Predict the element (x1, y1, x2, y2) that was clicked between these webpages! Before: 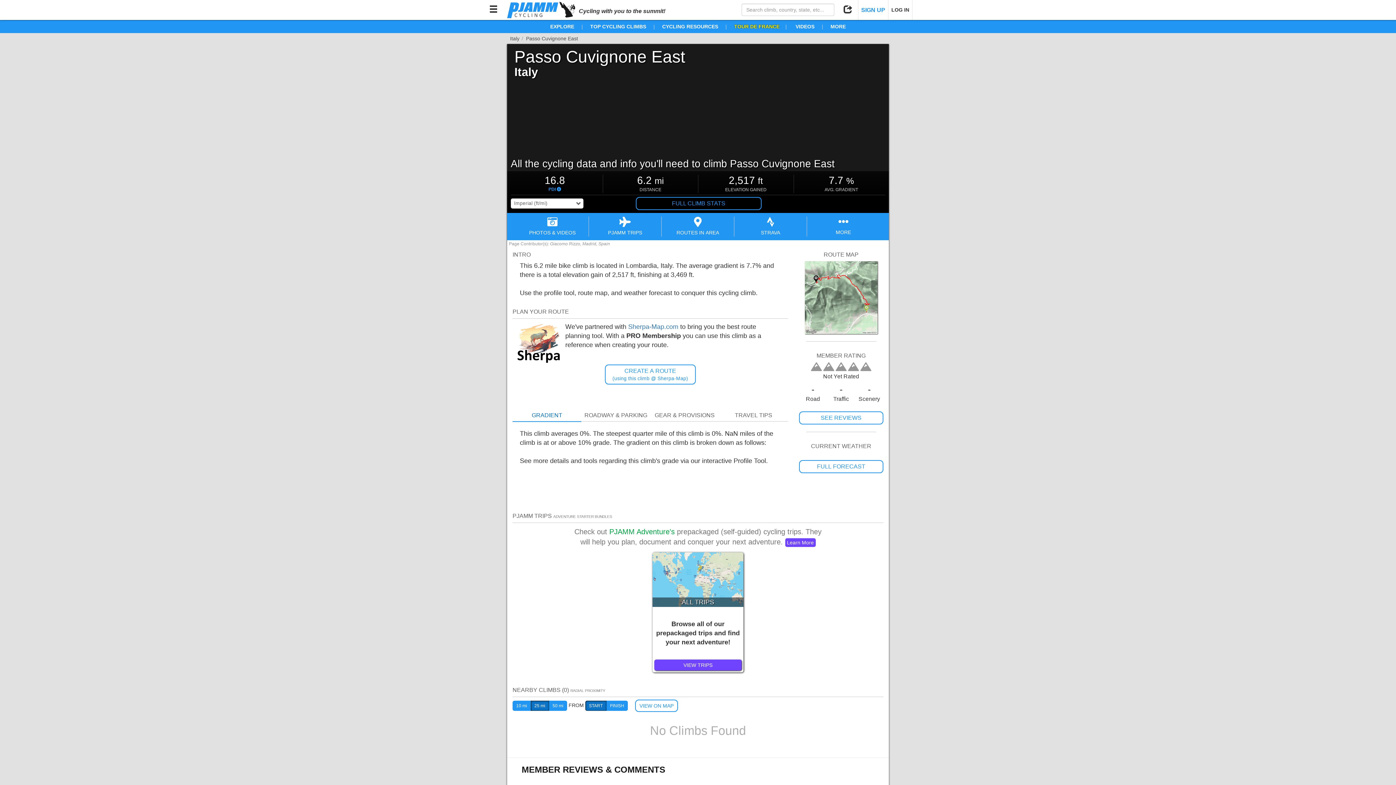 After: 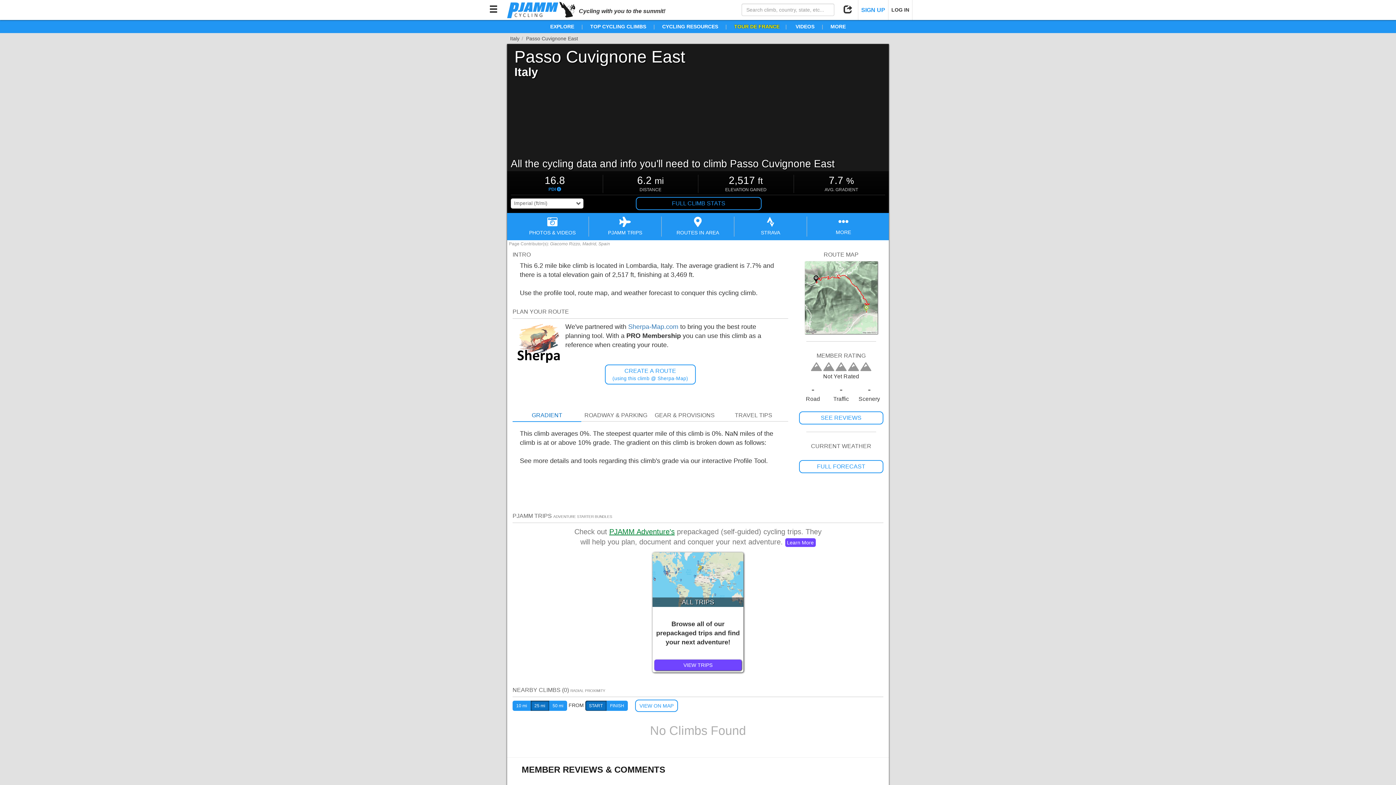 Action: label: PJAMM Adventure's bbox: (609, 528, 674, 536)